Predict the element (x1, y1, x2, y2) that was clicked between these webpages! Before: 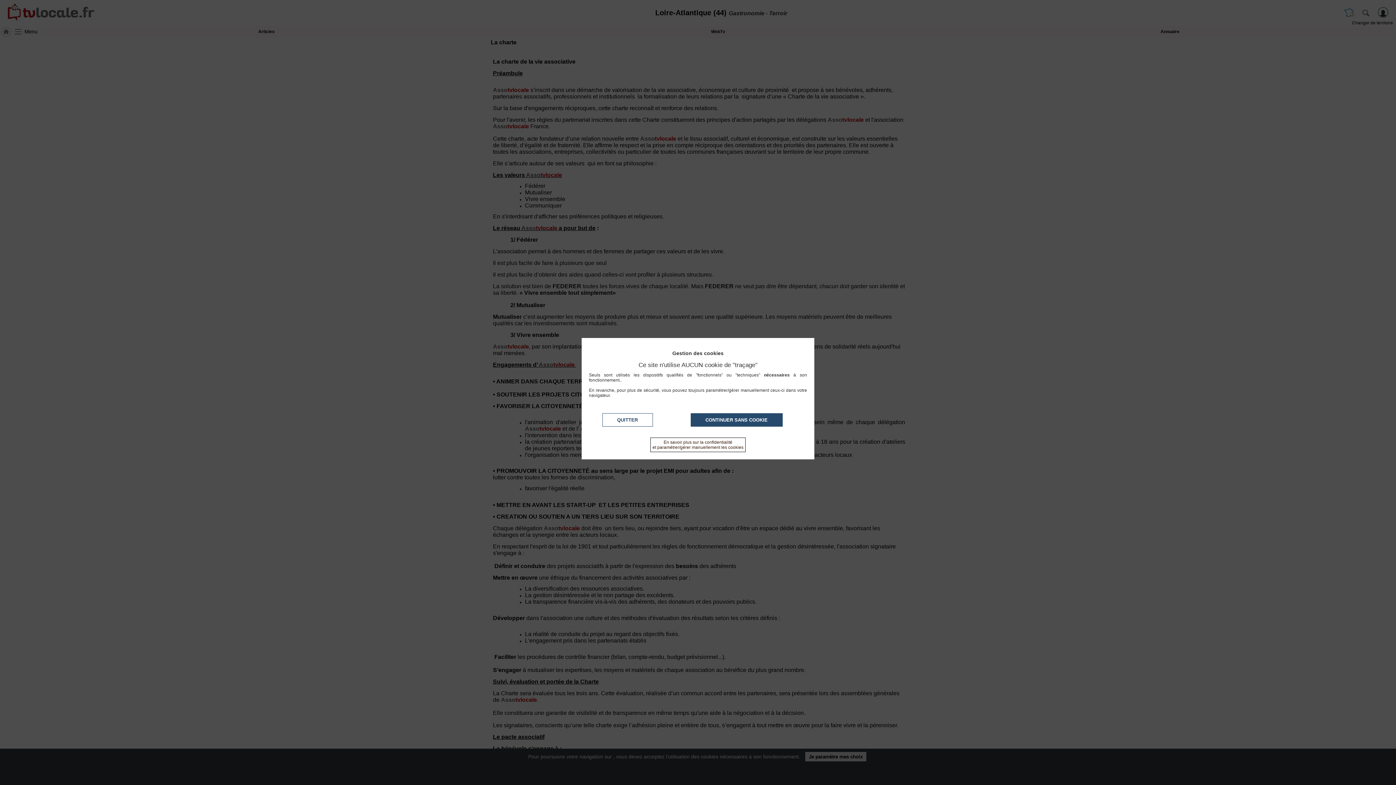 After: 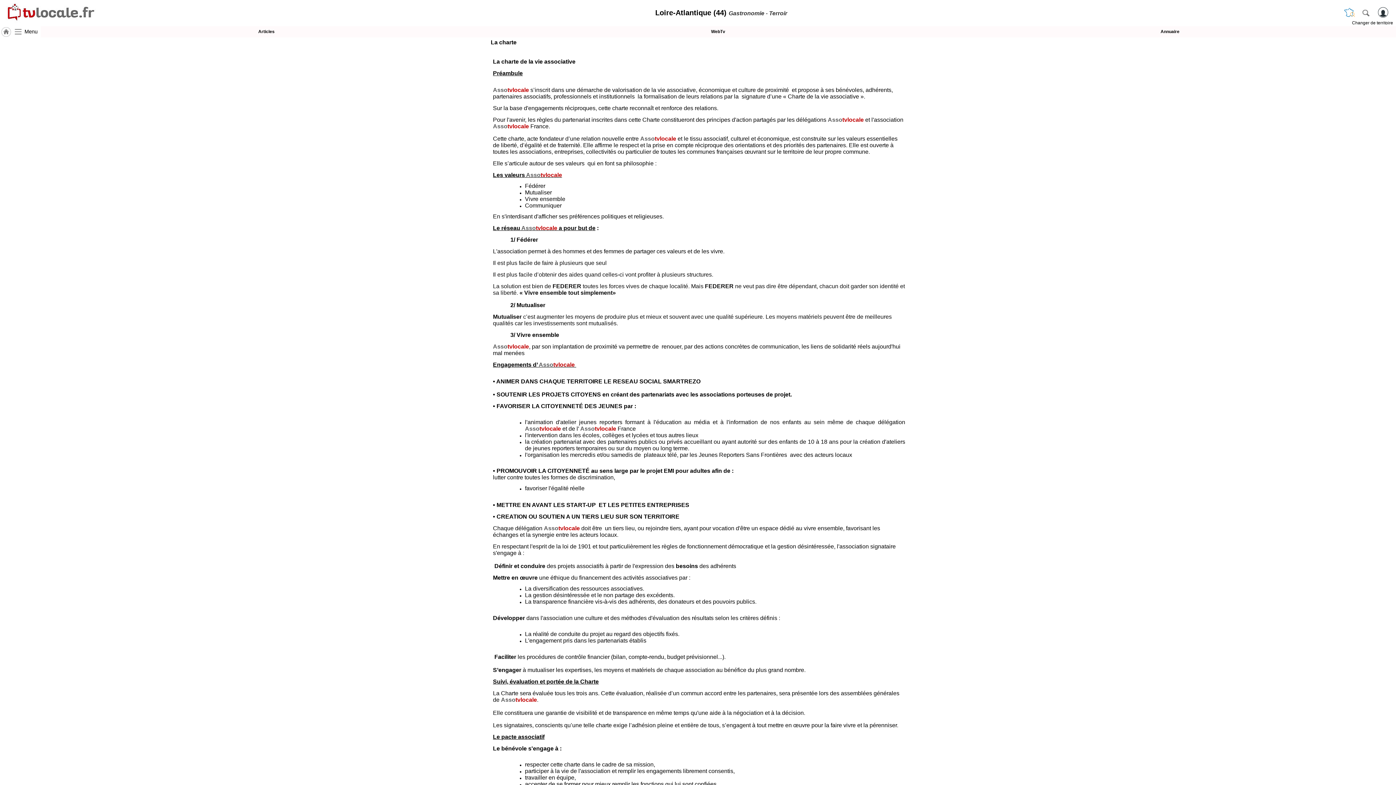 Action: bbox: (690, 413, 782, 426) label: CONTINUER SANS COOKIE